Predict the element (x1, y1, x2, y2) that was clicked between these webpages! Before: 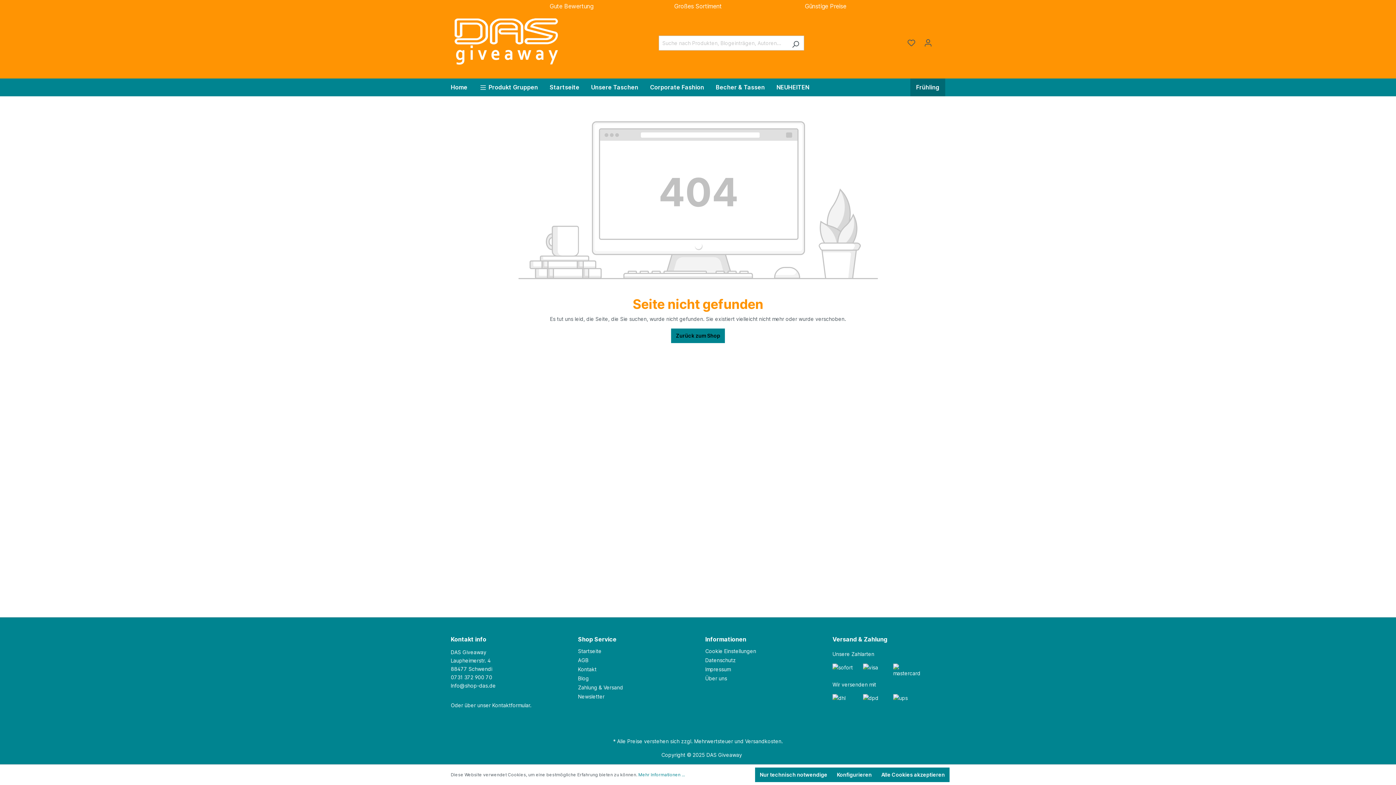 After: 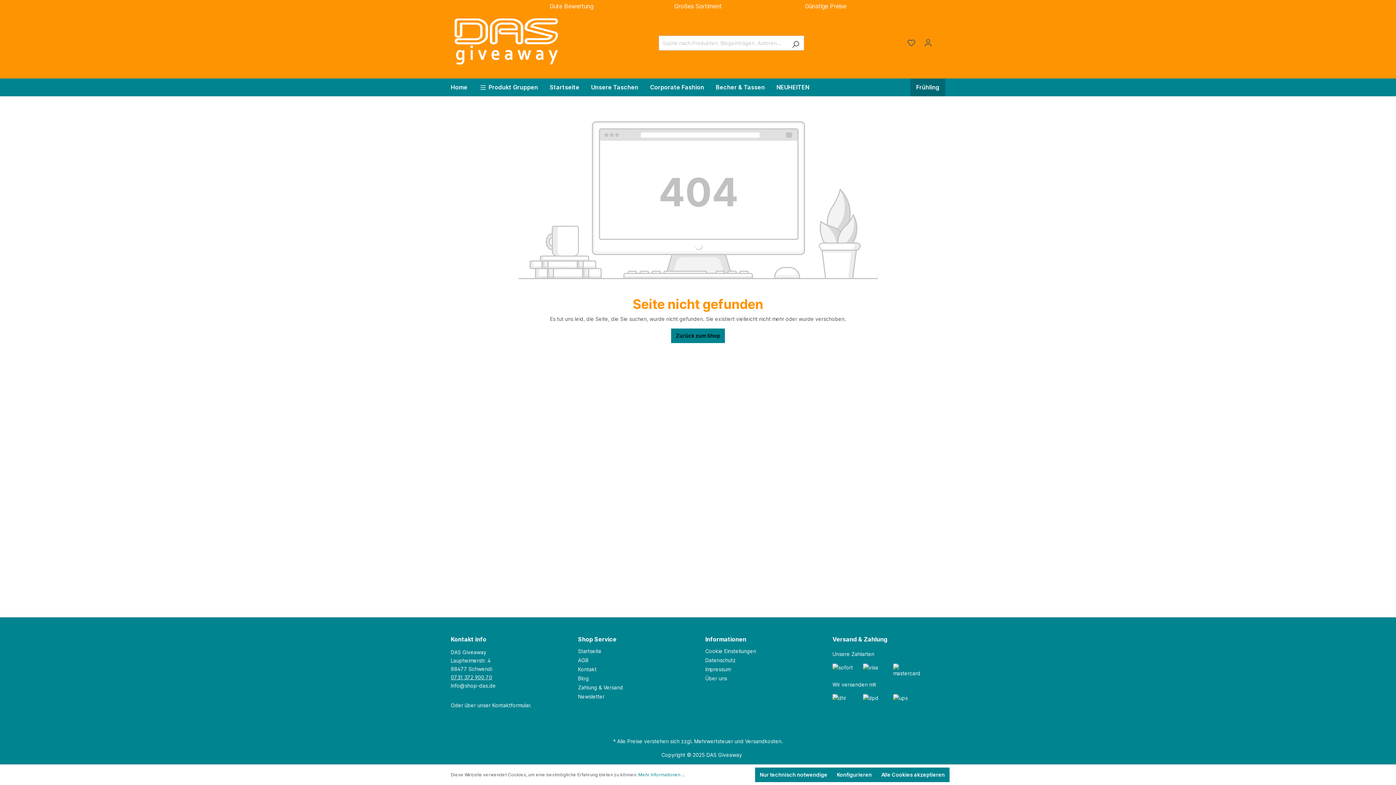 Action: bbox: (450, 674, 492, 680) label: 0731 372 900 70